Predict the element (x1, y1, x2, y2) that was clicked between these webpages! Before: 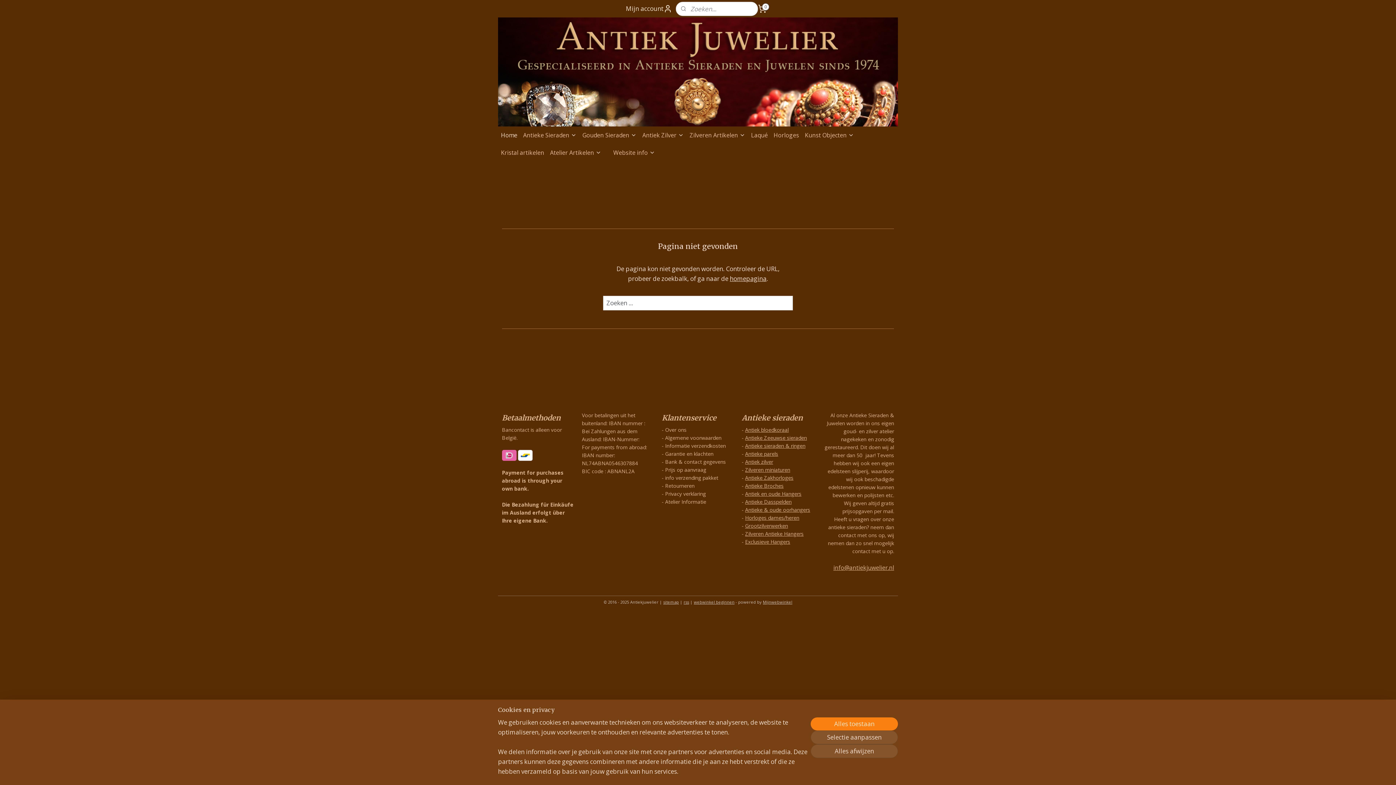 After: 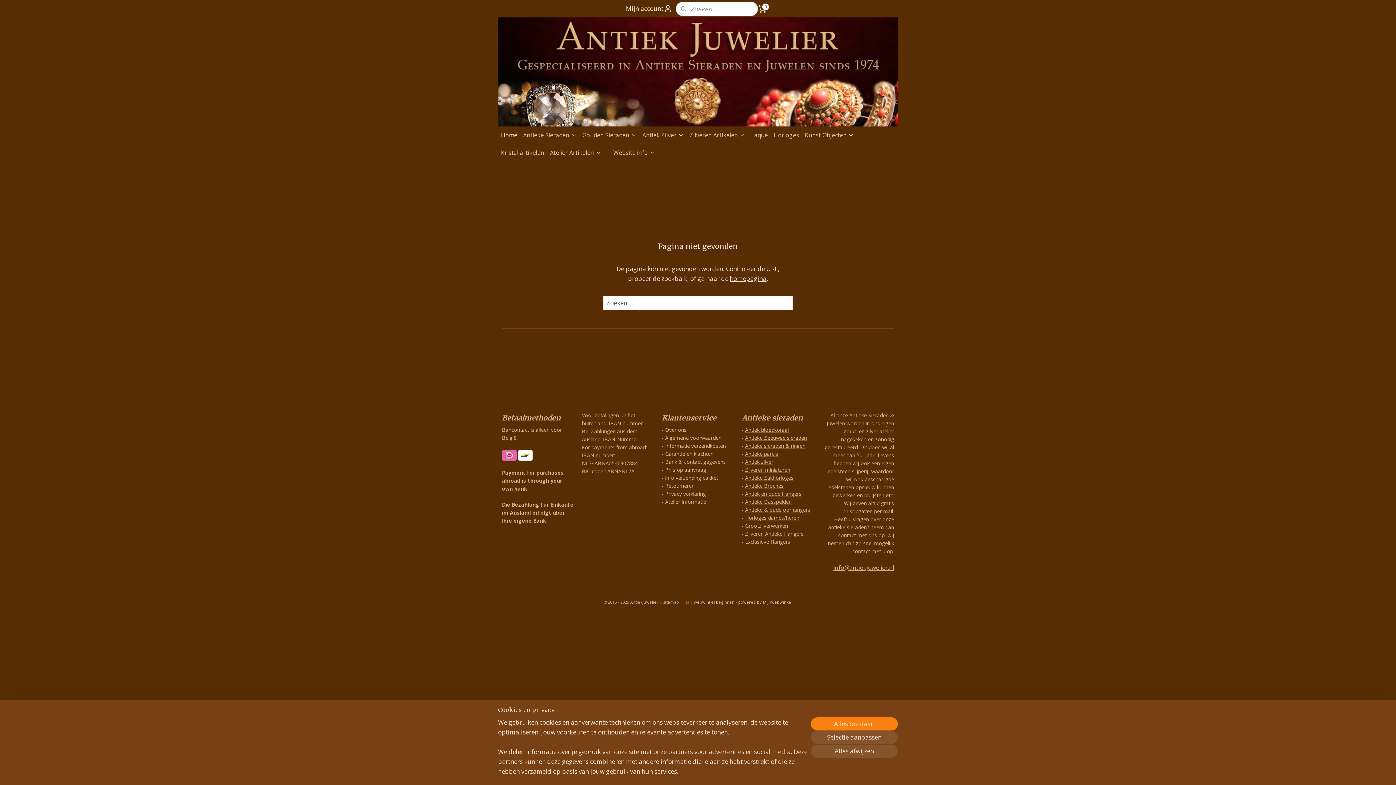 Action: bbox: (683, 599, 689, 605) label: rss